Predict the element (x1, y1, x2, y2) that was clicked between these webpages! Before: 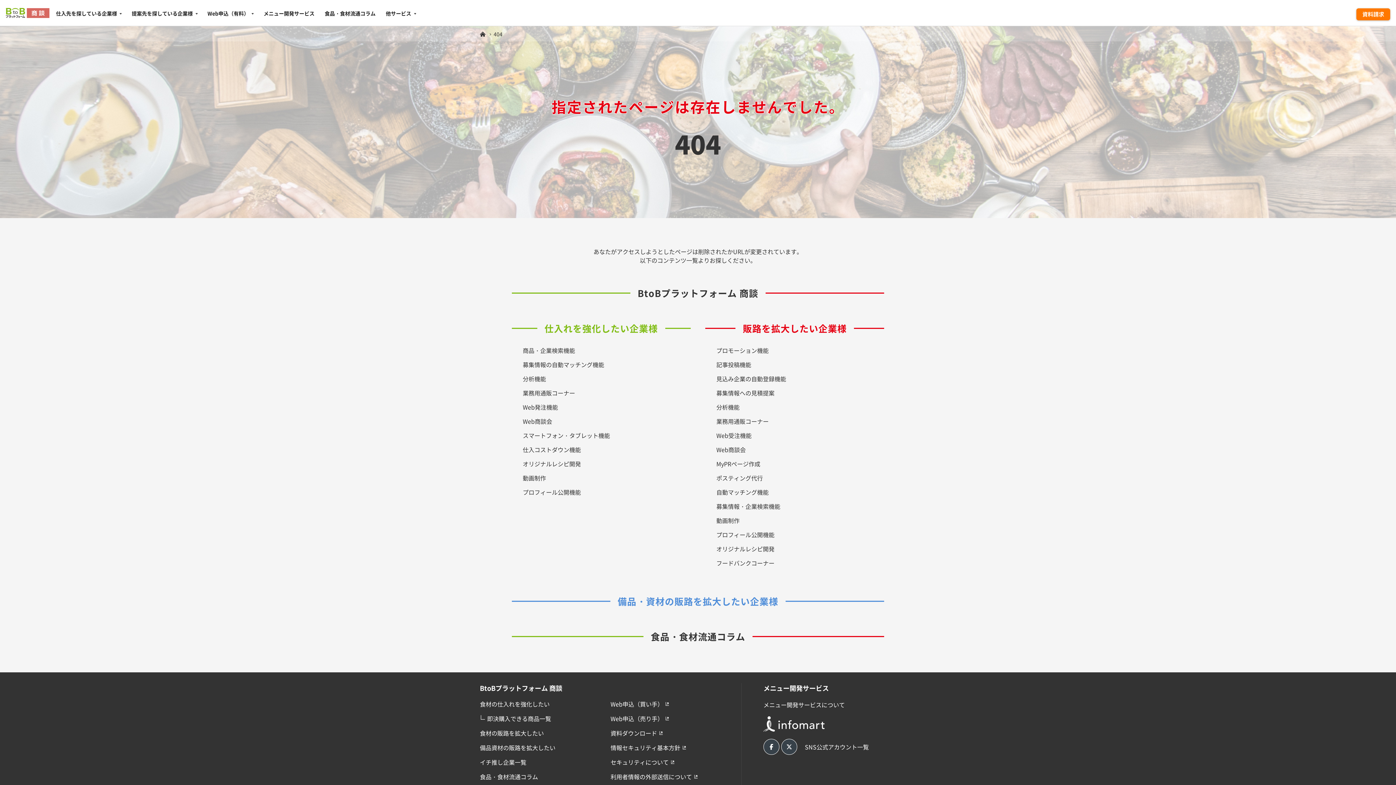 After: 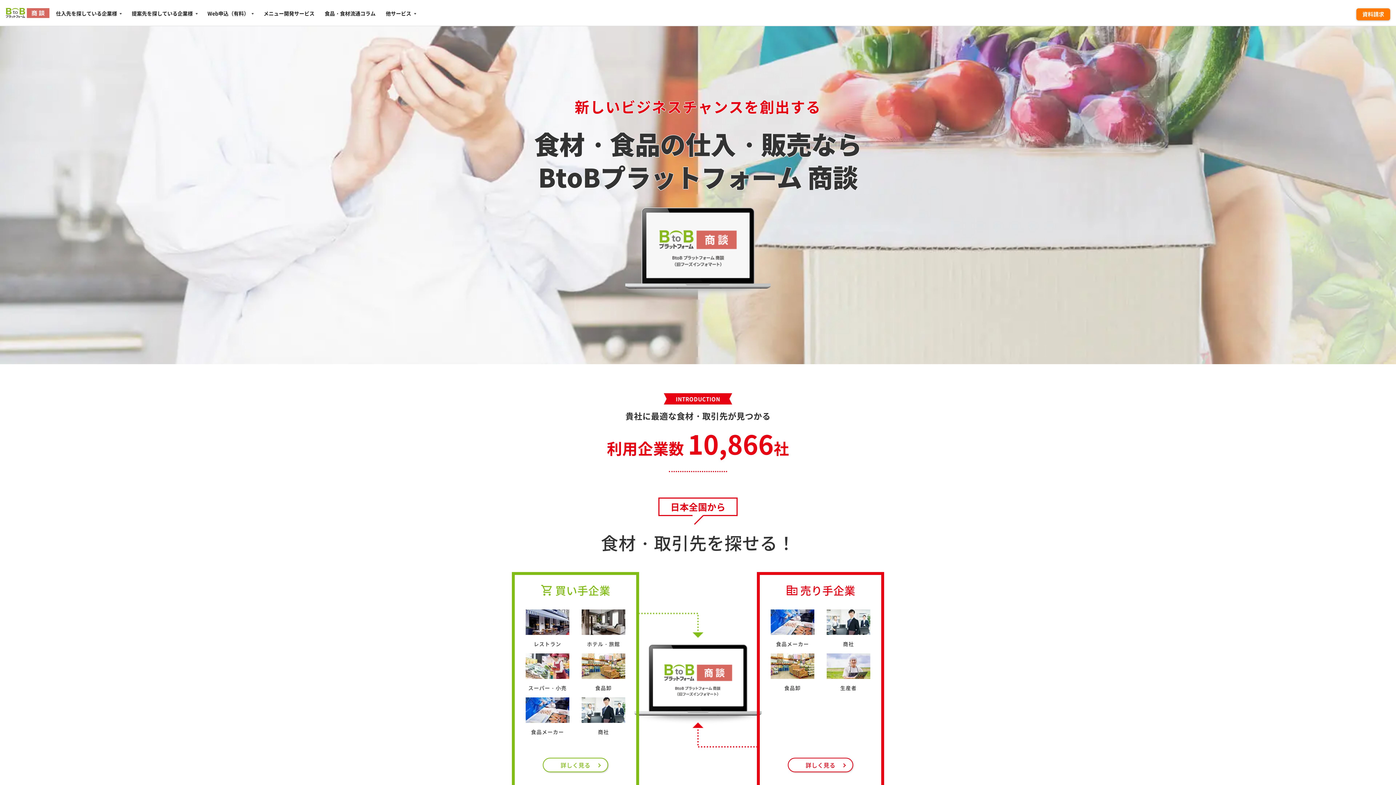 Action: bbox: (5, 7, 49, 16)